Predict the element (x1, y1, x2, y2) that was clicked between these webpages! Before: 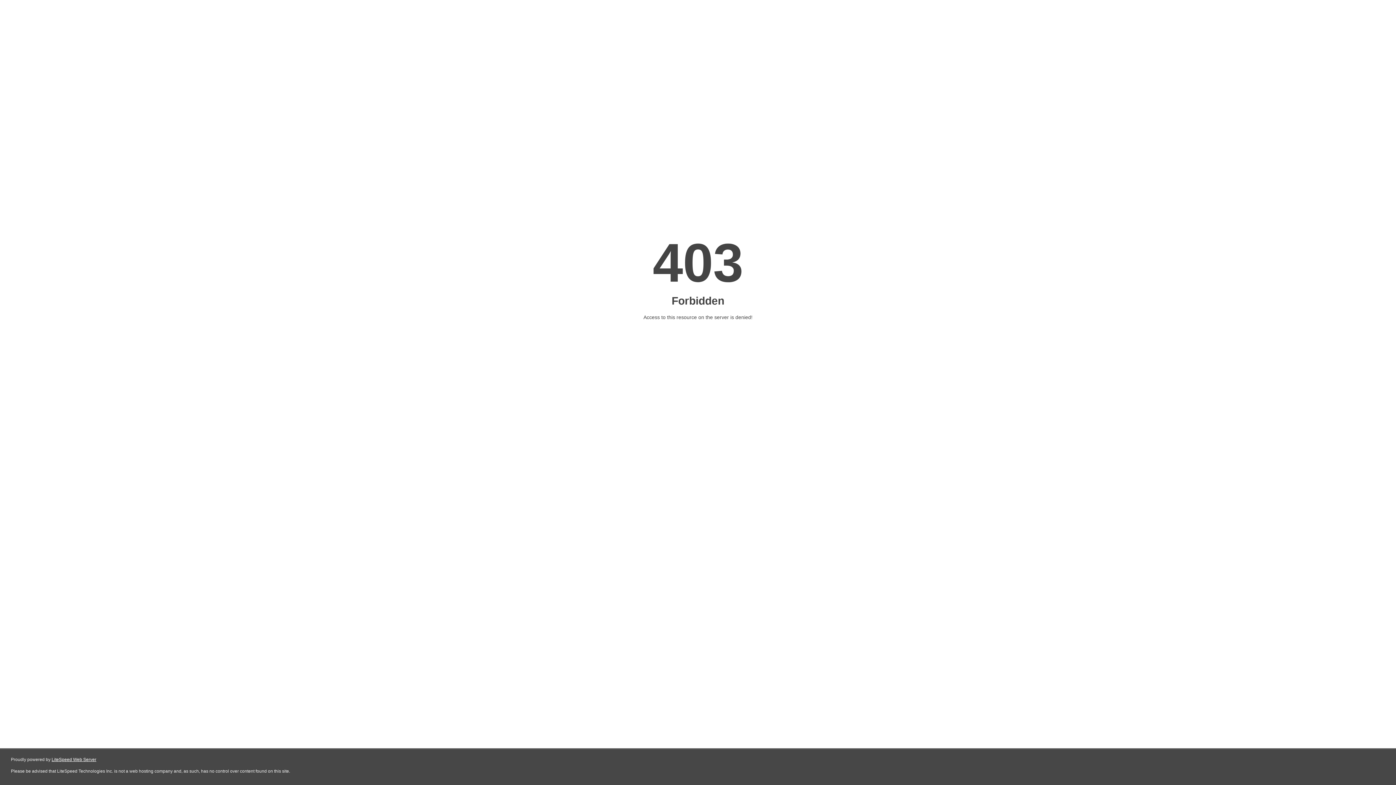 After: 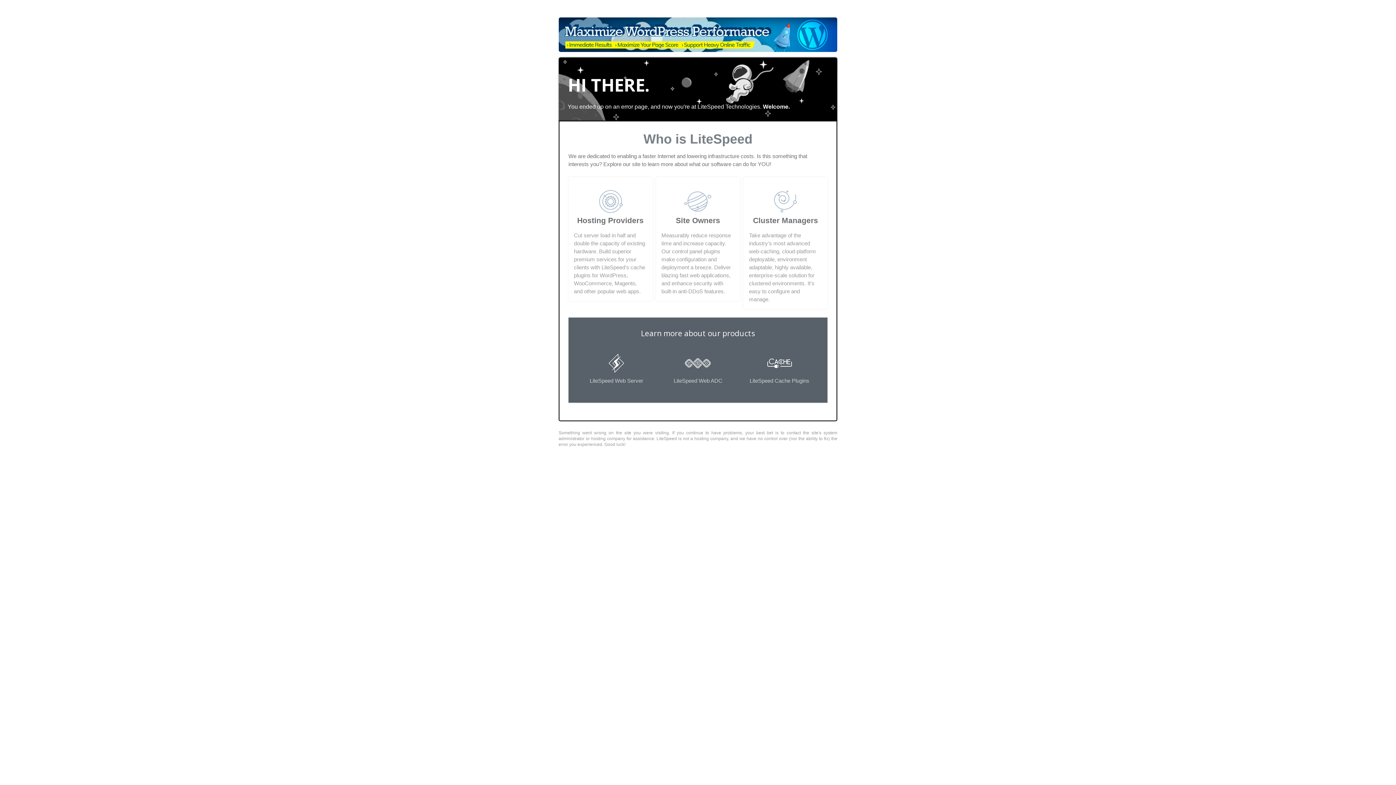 Action: label: LiteSpeed Web Server bbox: (51, 757, 96, 762)